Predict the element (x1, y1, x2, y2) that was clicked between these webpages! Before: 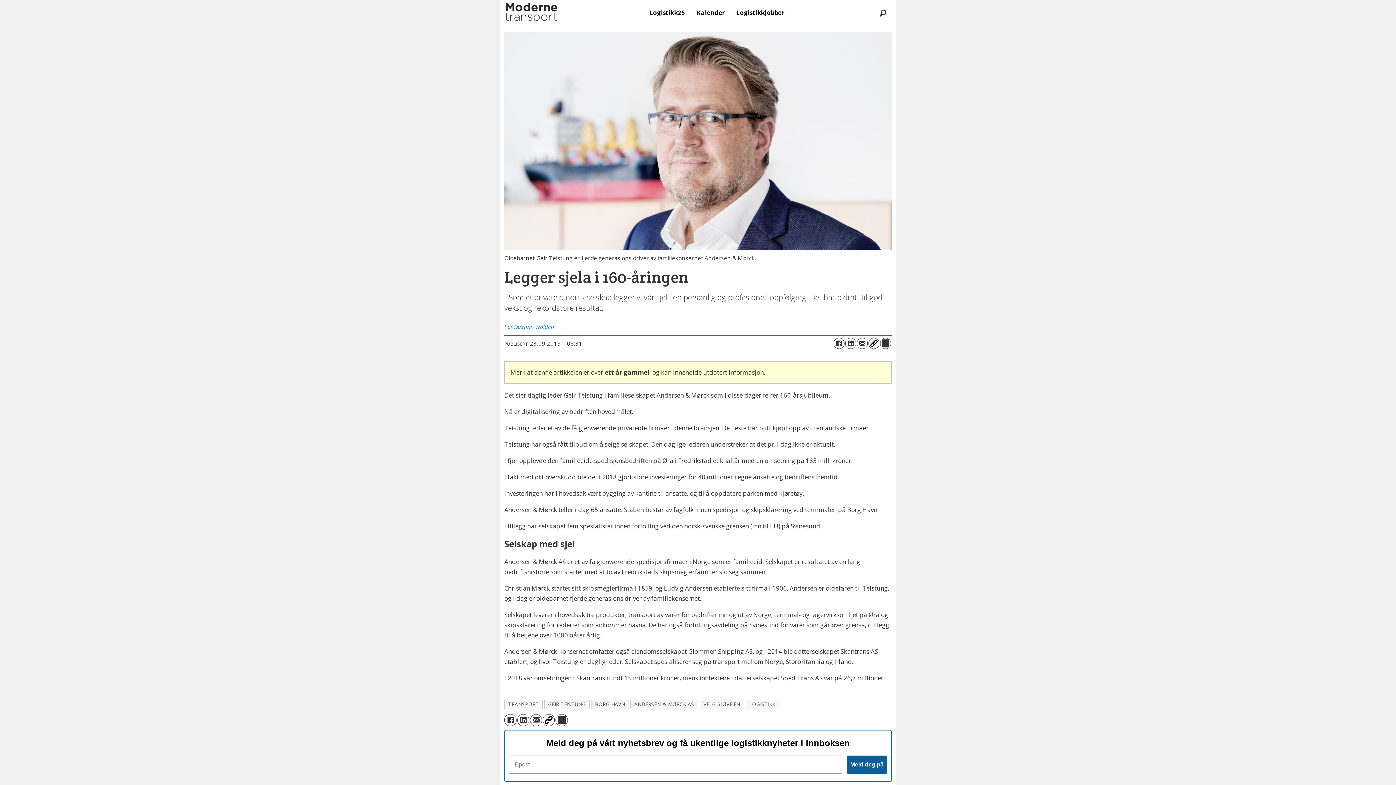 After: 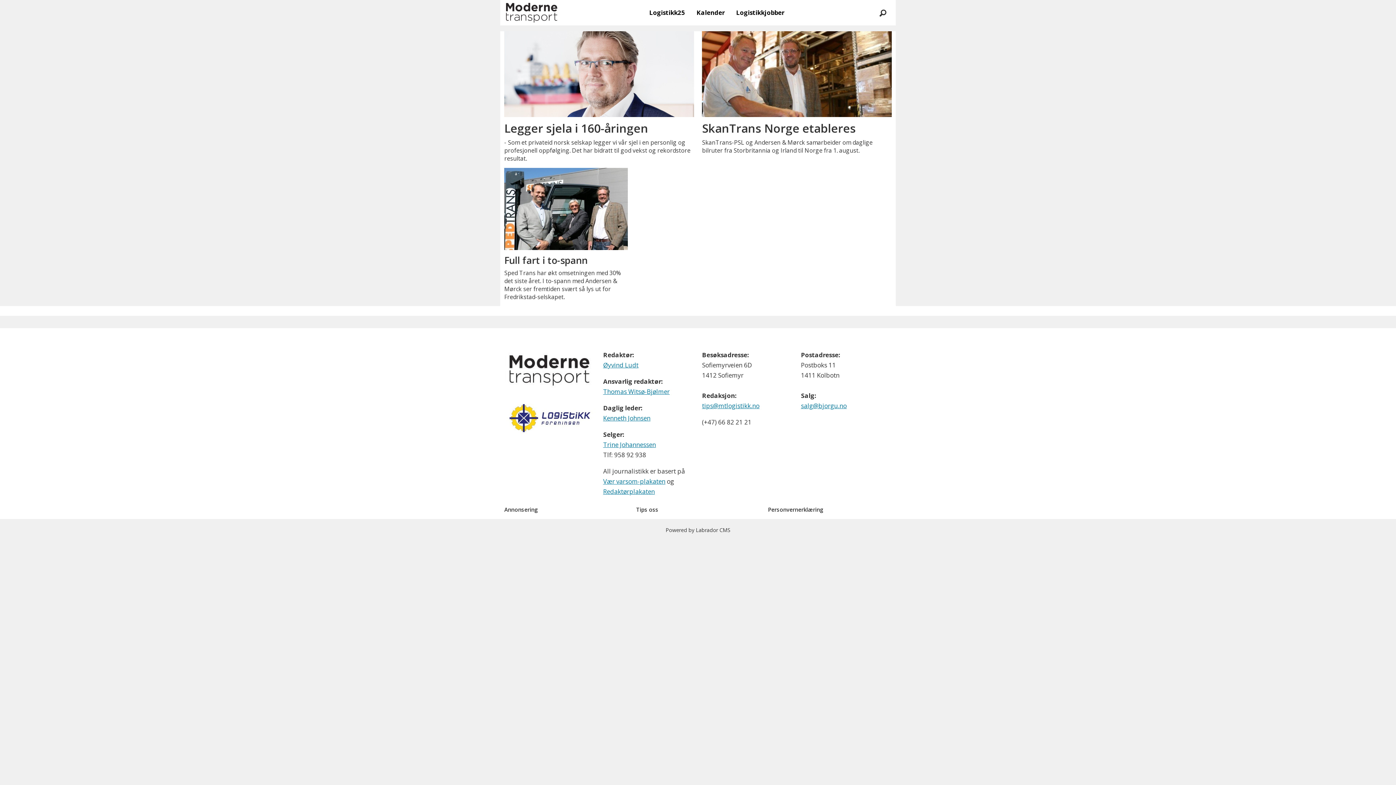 Action: bbox: (544, 699, 589, 709) label: GEIR TEISTUNG